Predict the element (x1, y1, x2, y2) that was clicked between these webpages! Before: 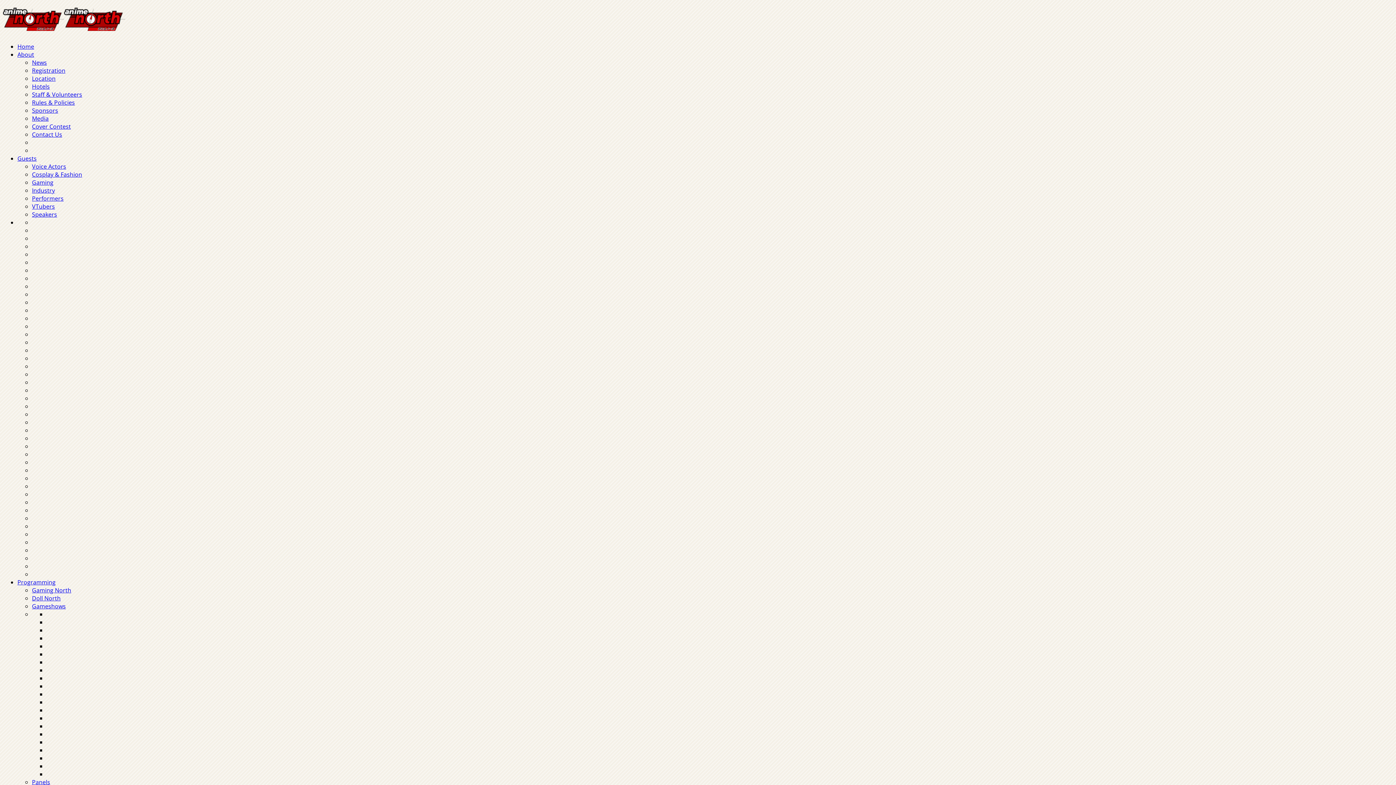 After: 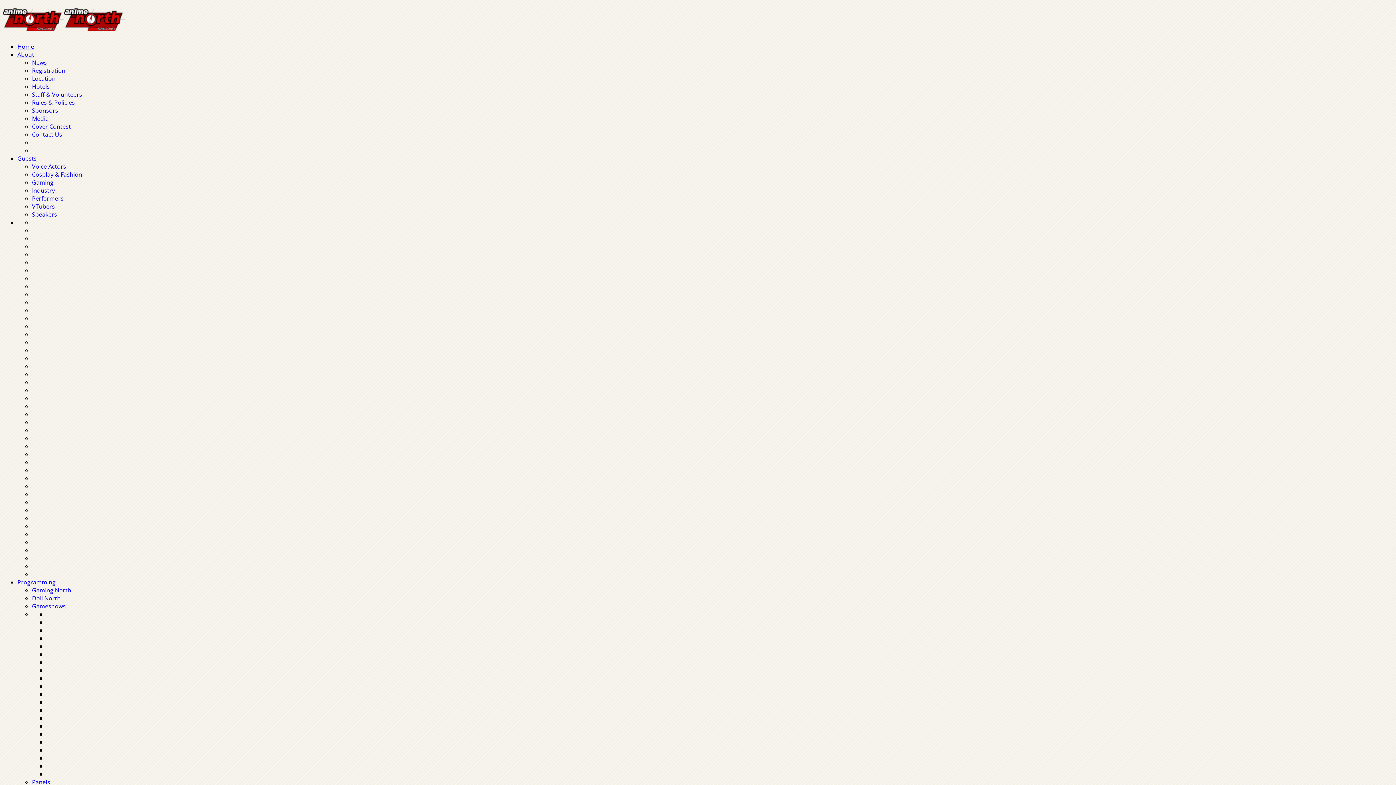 Action: label: VTubers bbox: (32, 202, 54, 210)